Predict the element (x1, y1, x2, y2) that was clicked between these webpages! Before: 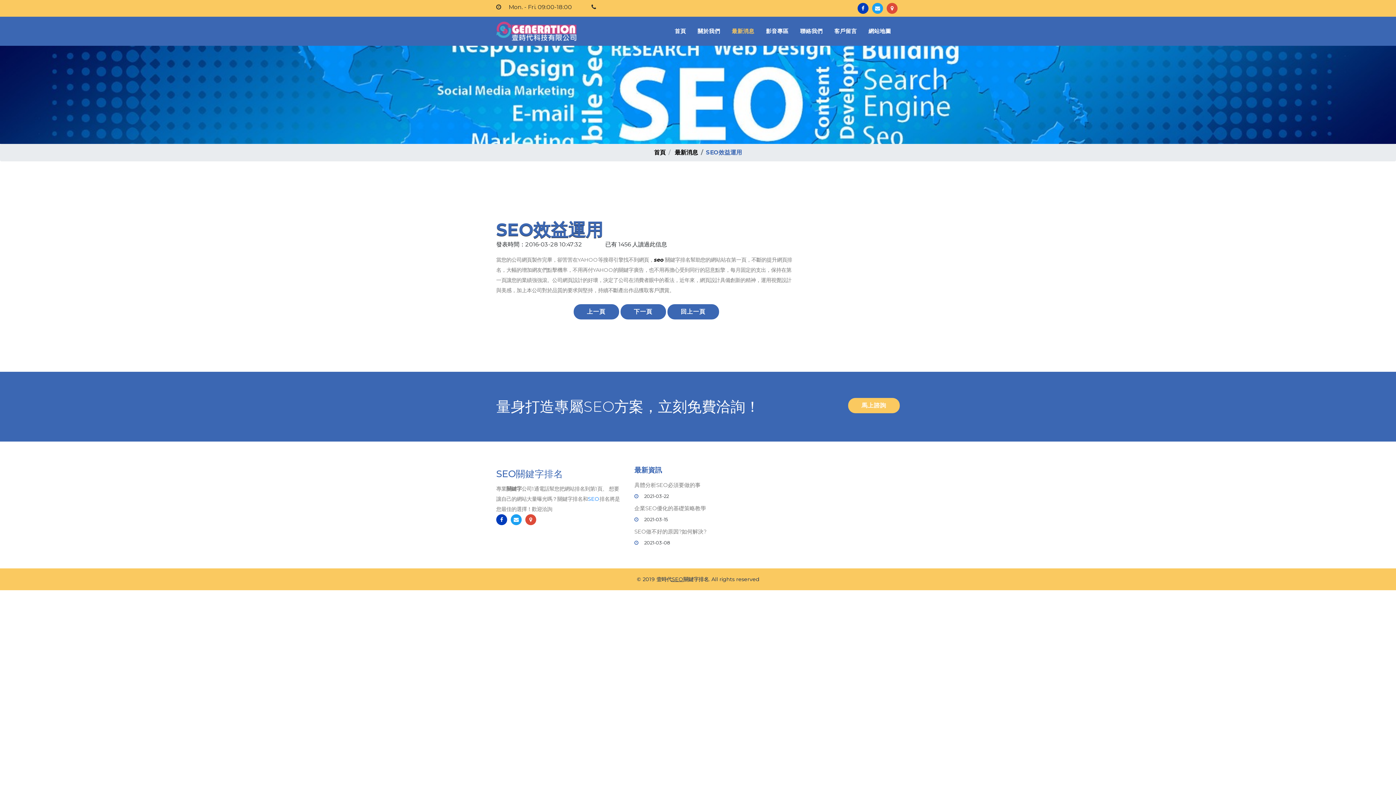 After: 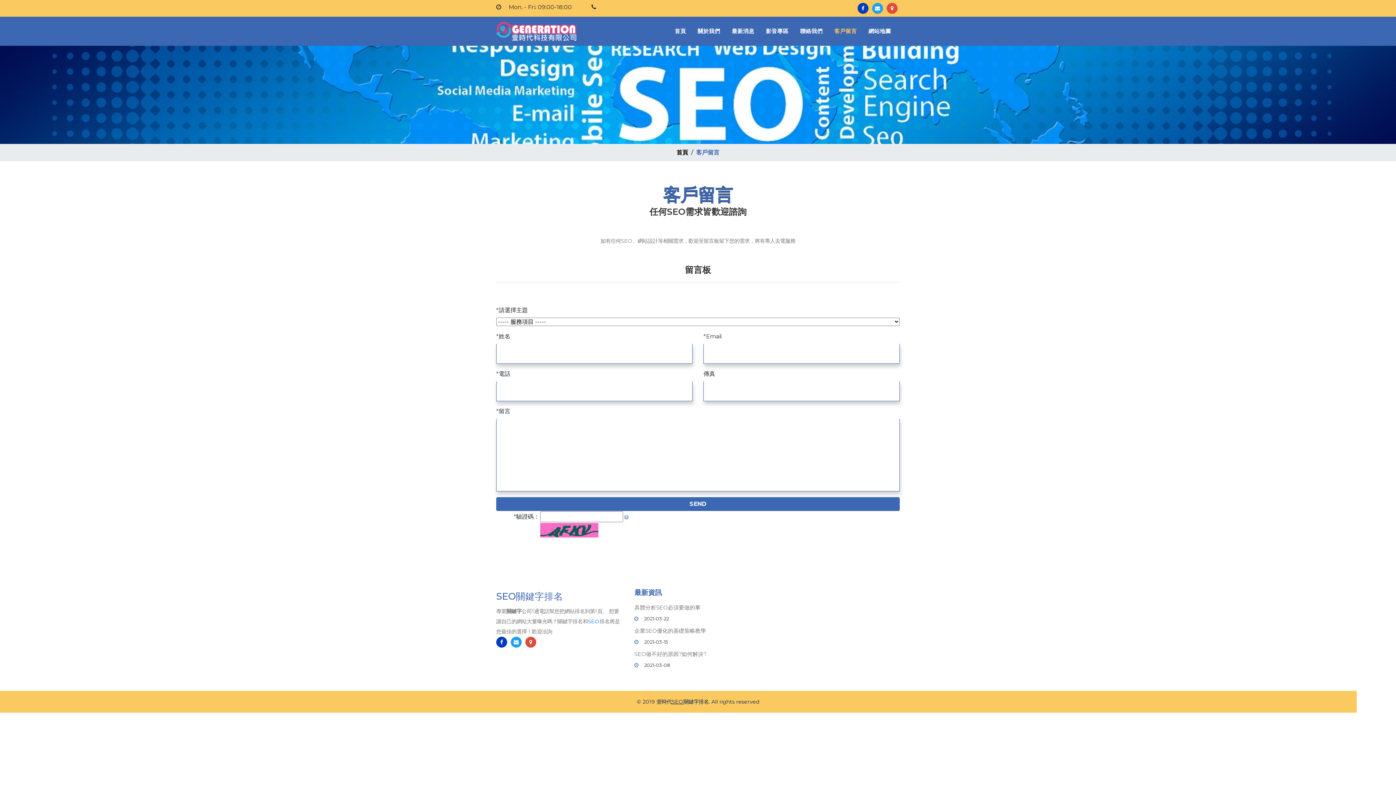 Action: label: 馬上諮詢 bbox: (848, 398, 900, 413)